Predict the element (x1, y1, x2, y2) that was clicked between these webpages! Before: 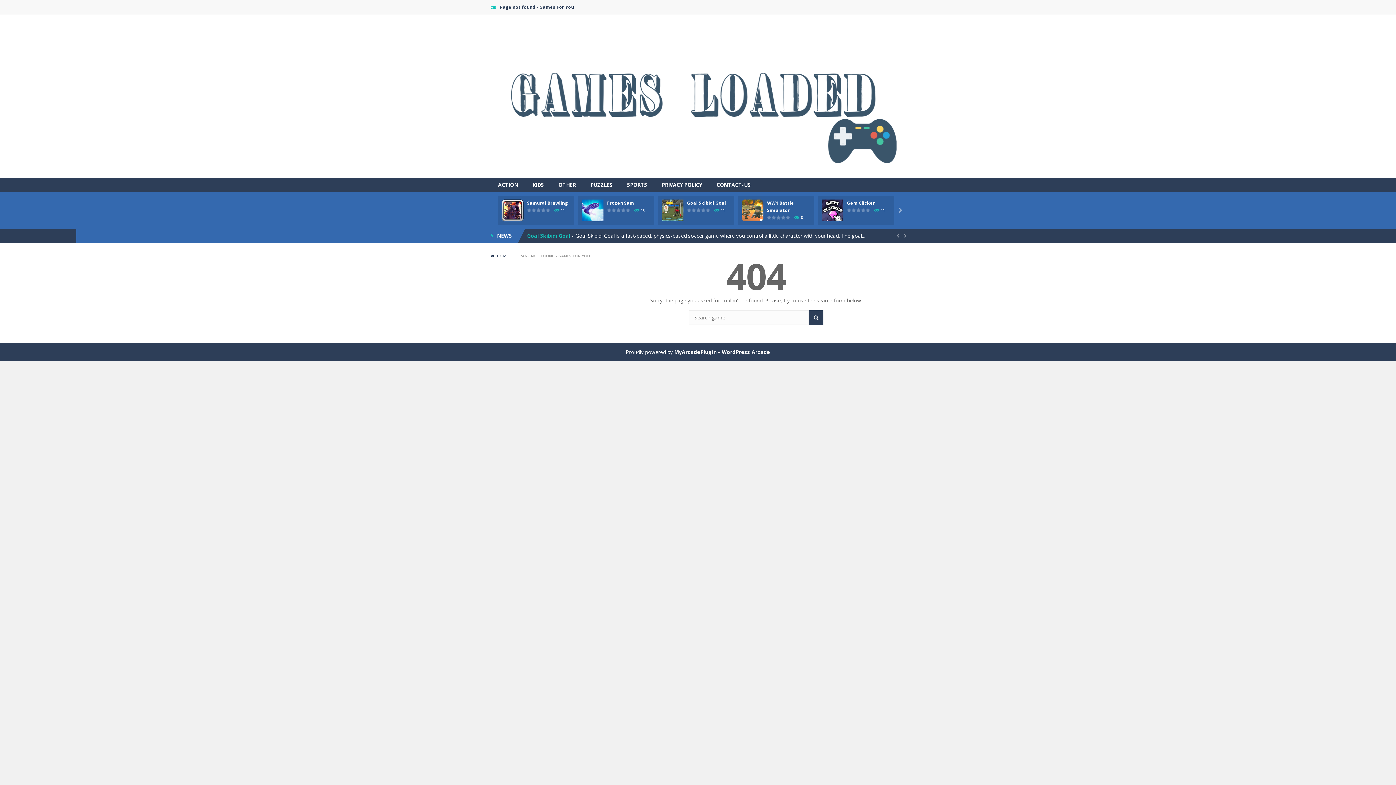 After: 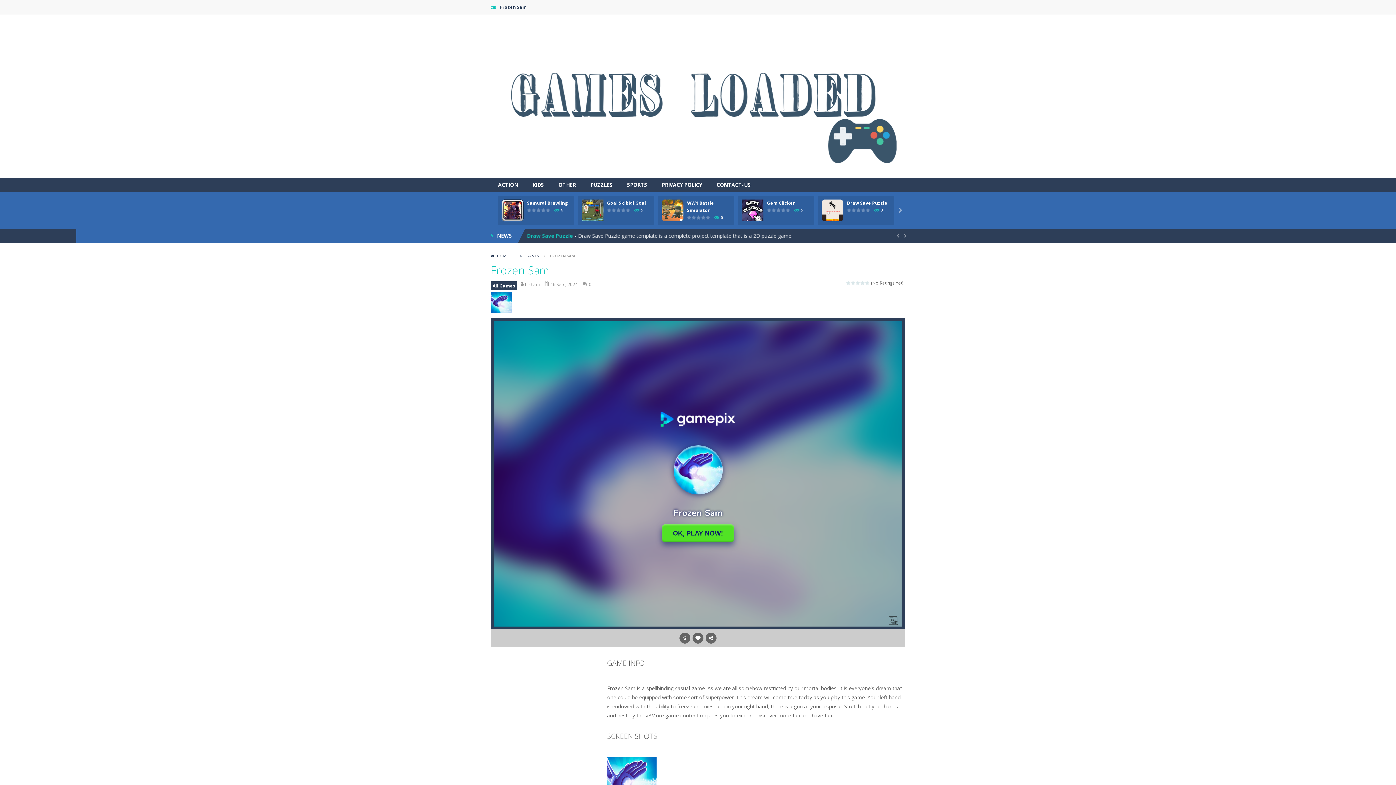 Action: label: Frozen Sam bbox: (607, 199, 634, 206)